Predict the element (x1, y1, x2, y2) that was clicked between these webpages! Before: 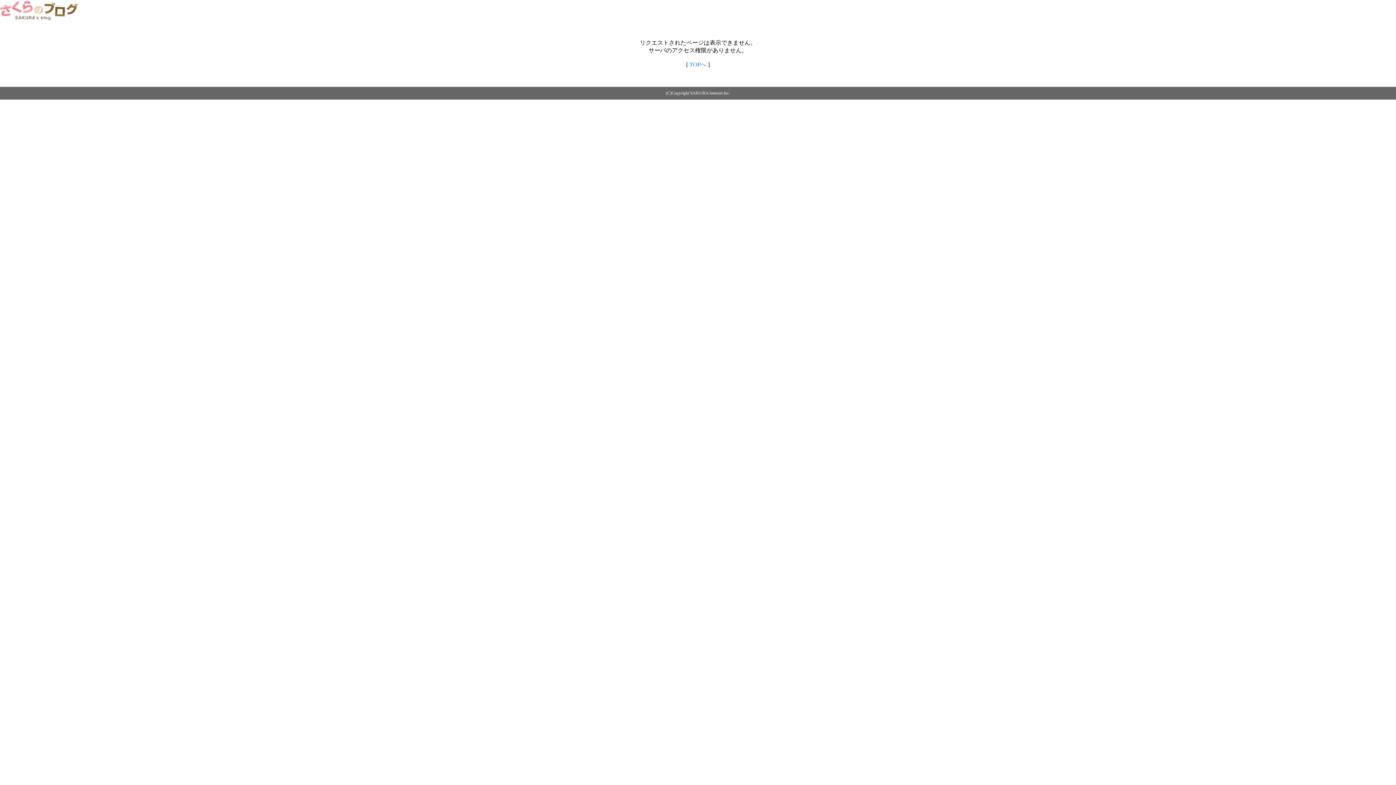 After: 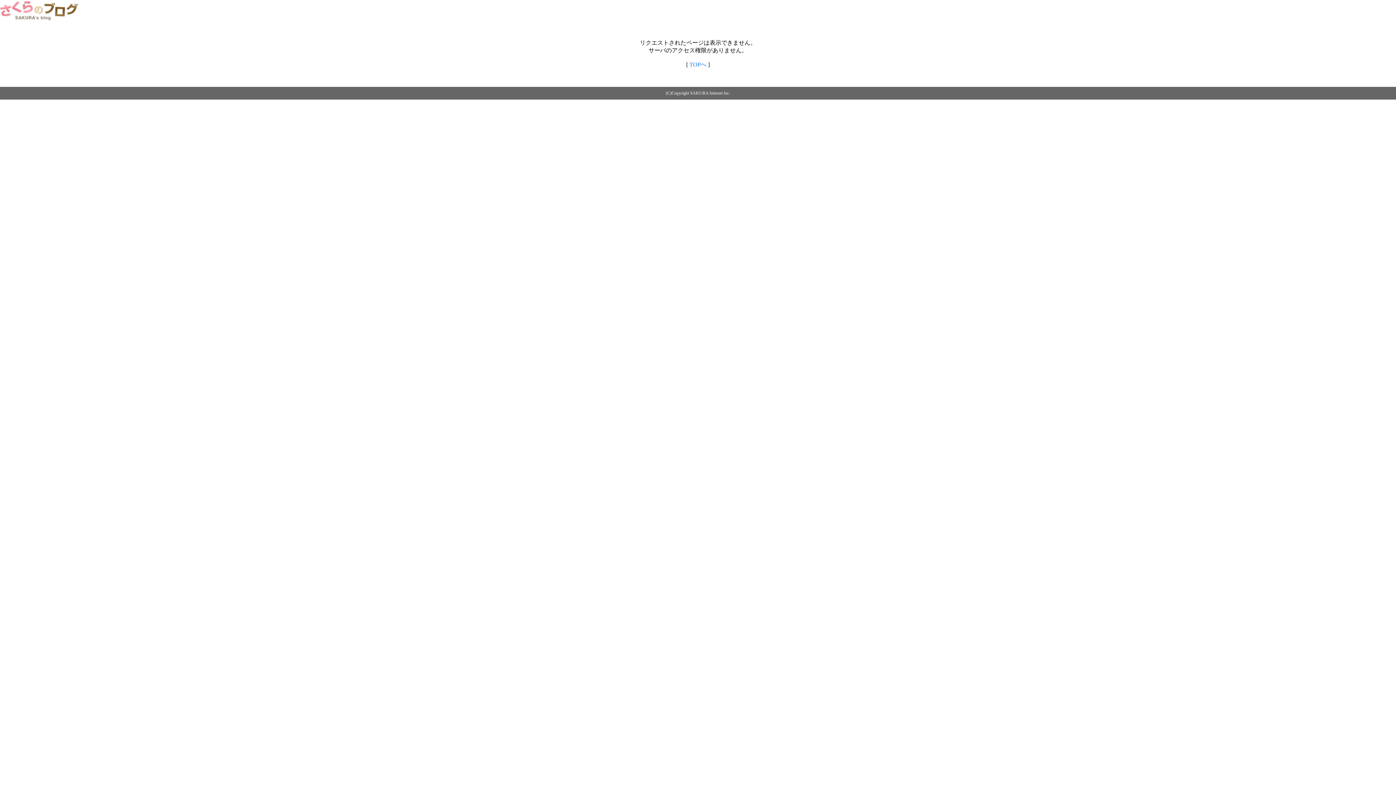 Action: bbox: (689, 61, 706, 67) label: TOPへ